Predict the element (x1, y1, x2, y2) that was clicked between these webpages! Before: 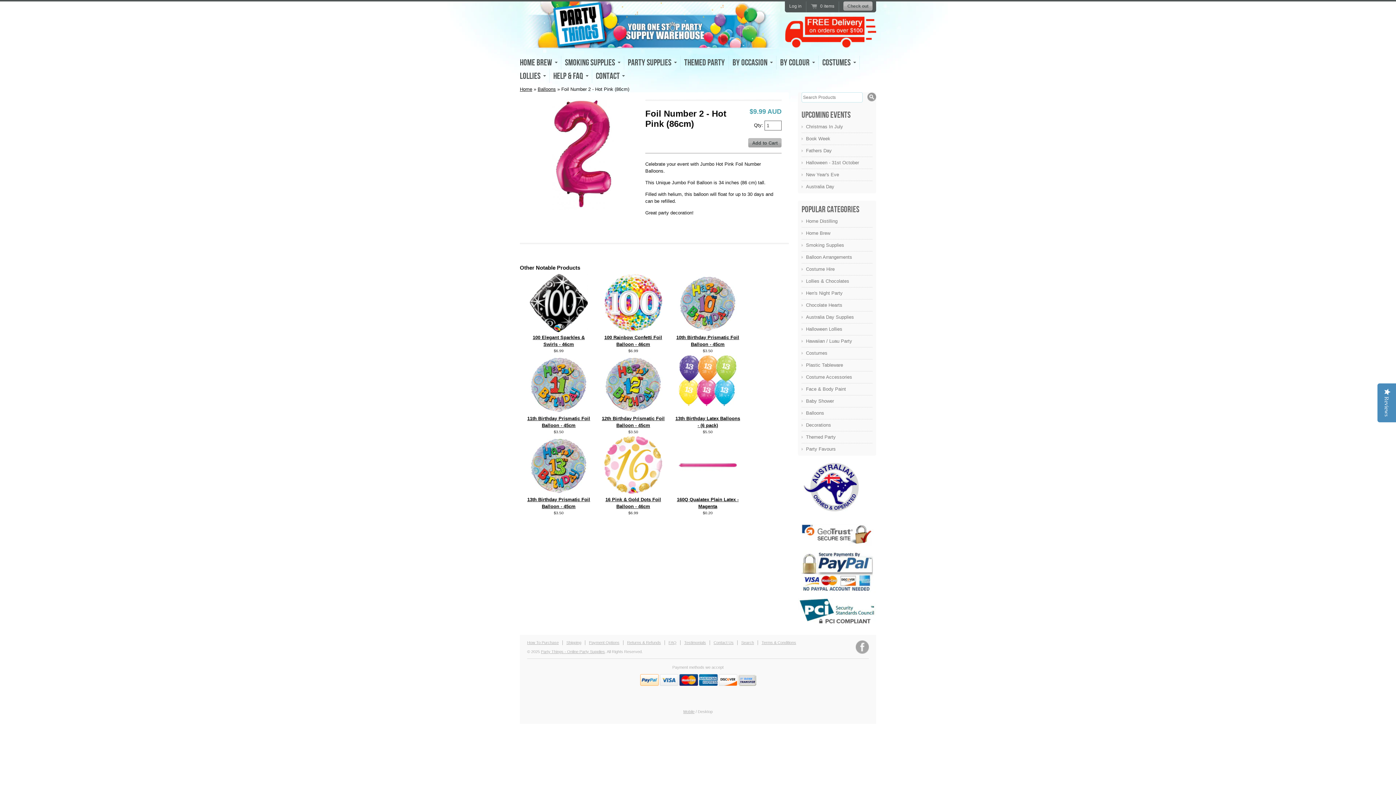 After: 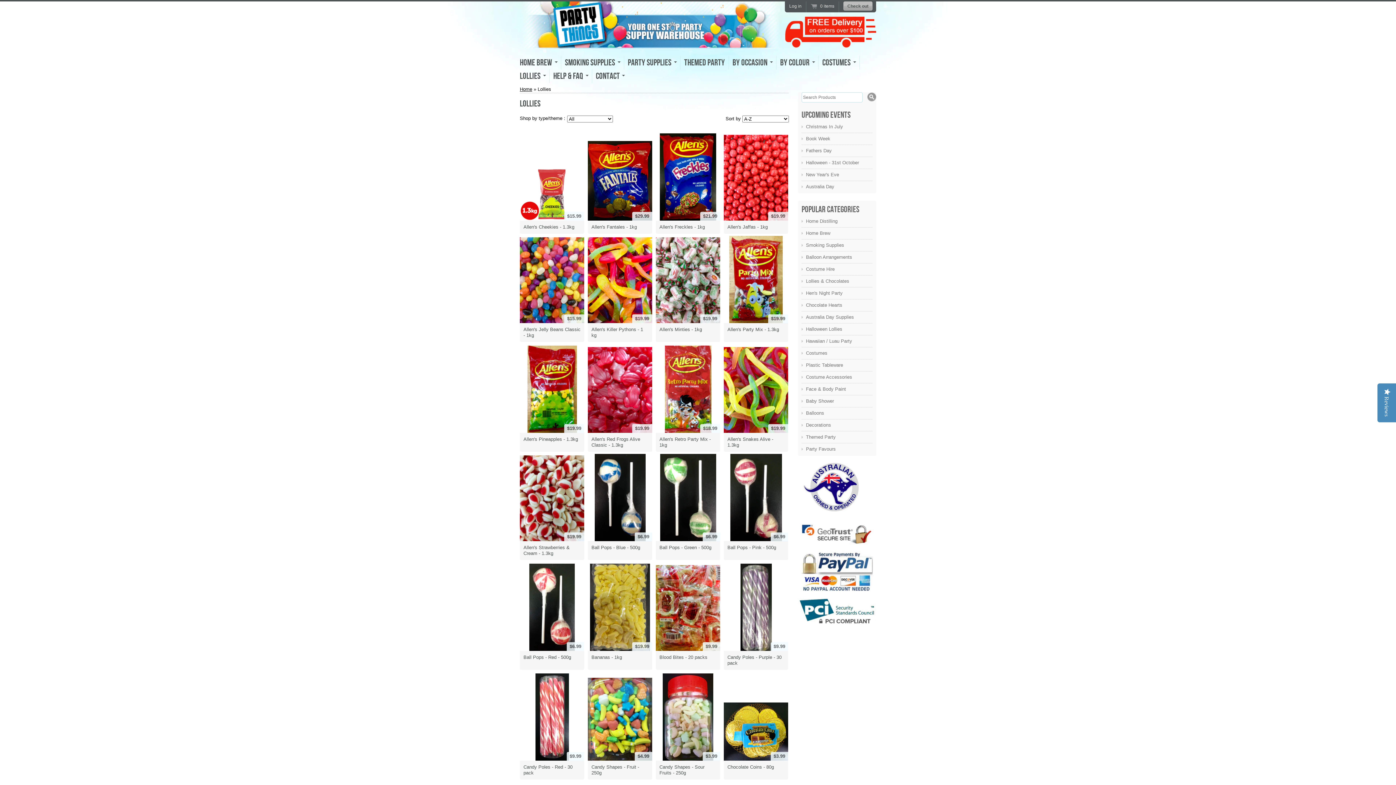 Action: label: Lollies & Chocolates bbox: (806, 278, 872, 284)